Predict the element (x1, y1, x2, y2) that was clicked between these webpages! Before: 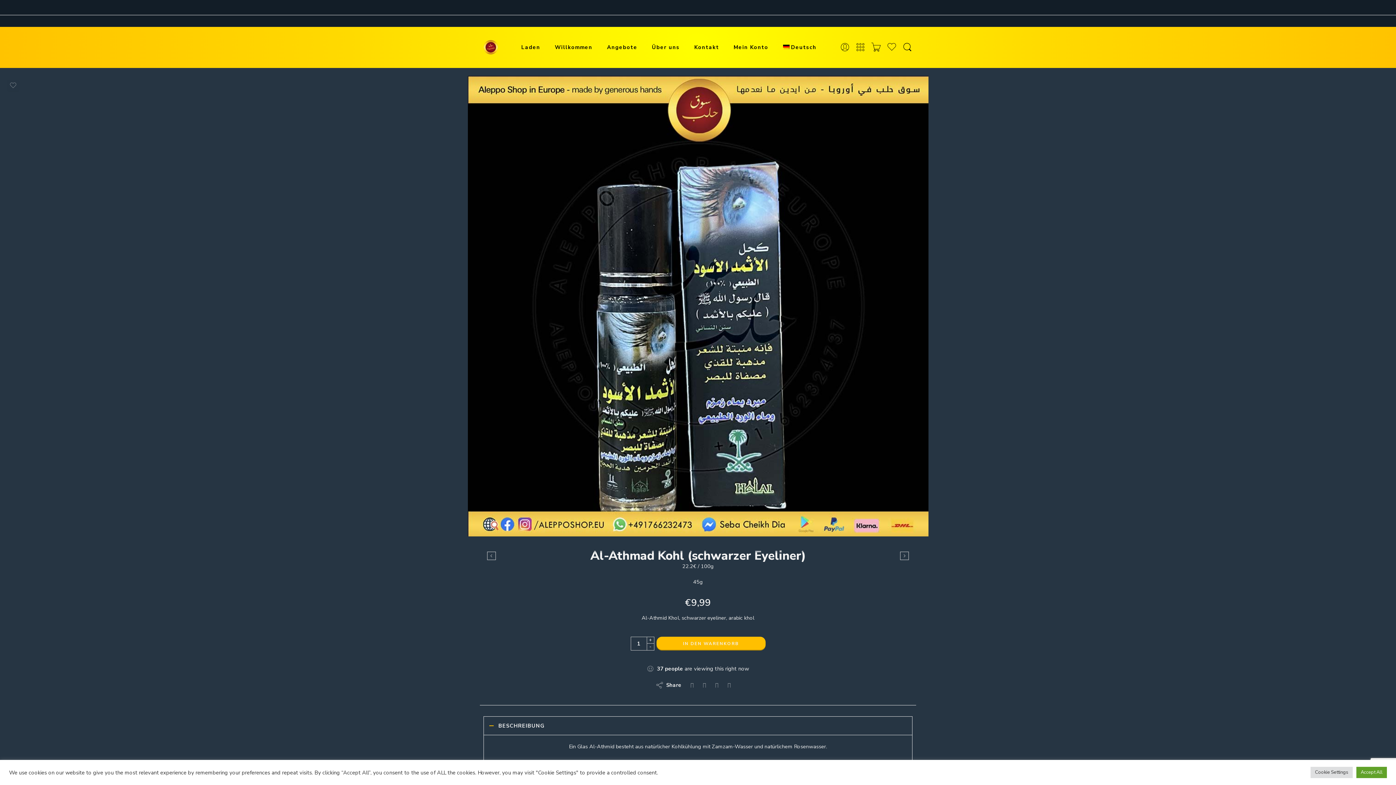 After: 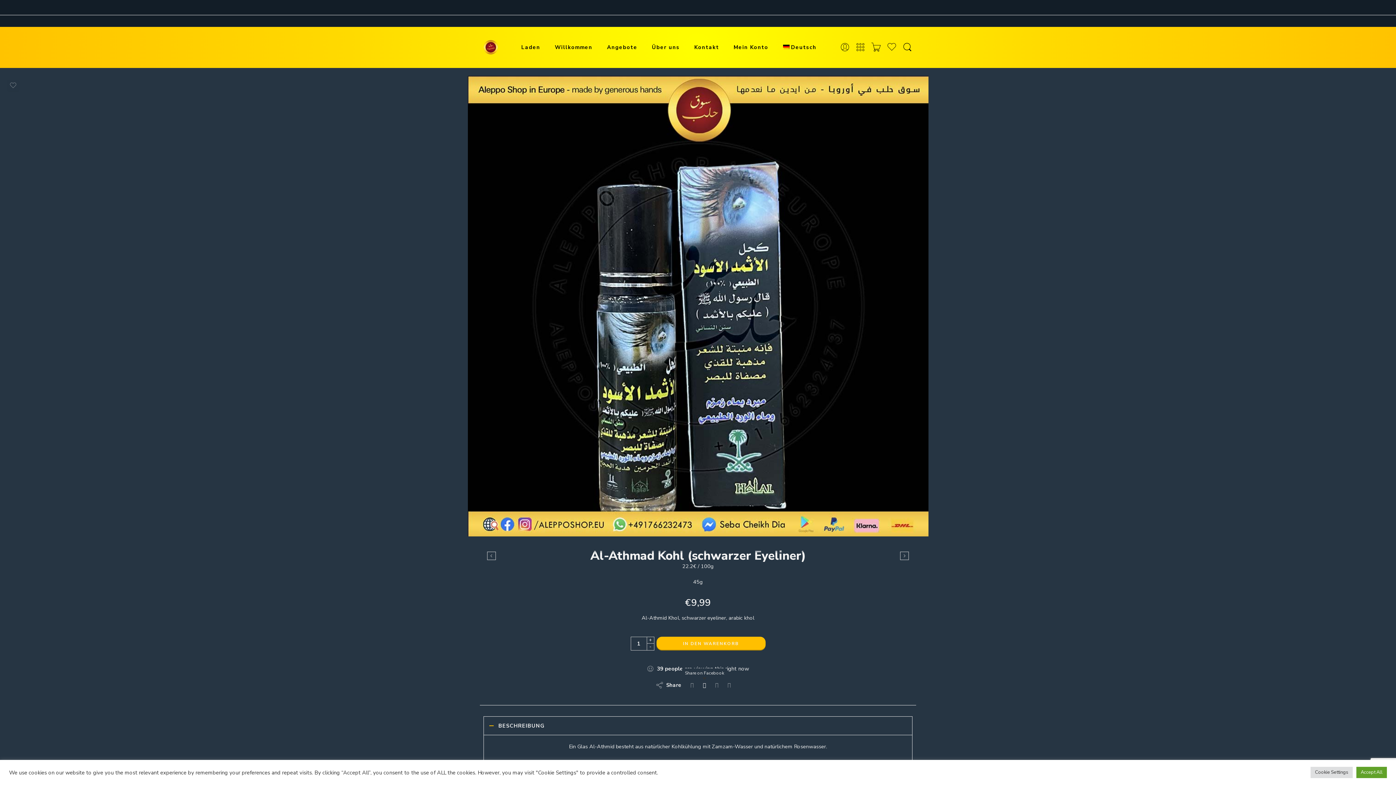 Action: bbox: (703, 681, 706, 689)